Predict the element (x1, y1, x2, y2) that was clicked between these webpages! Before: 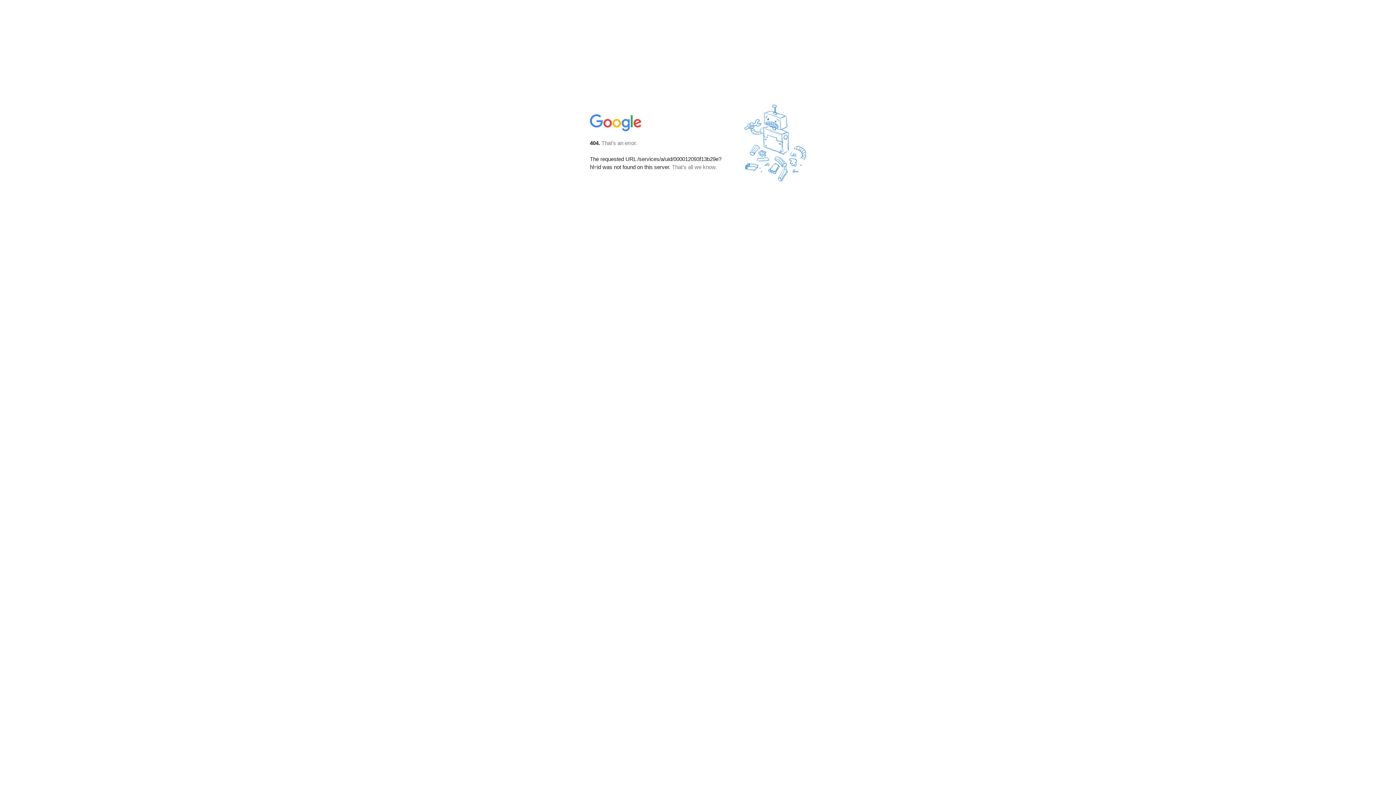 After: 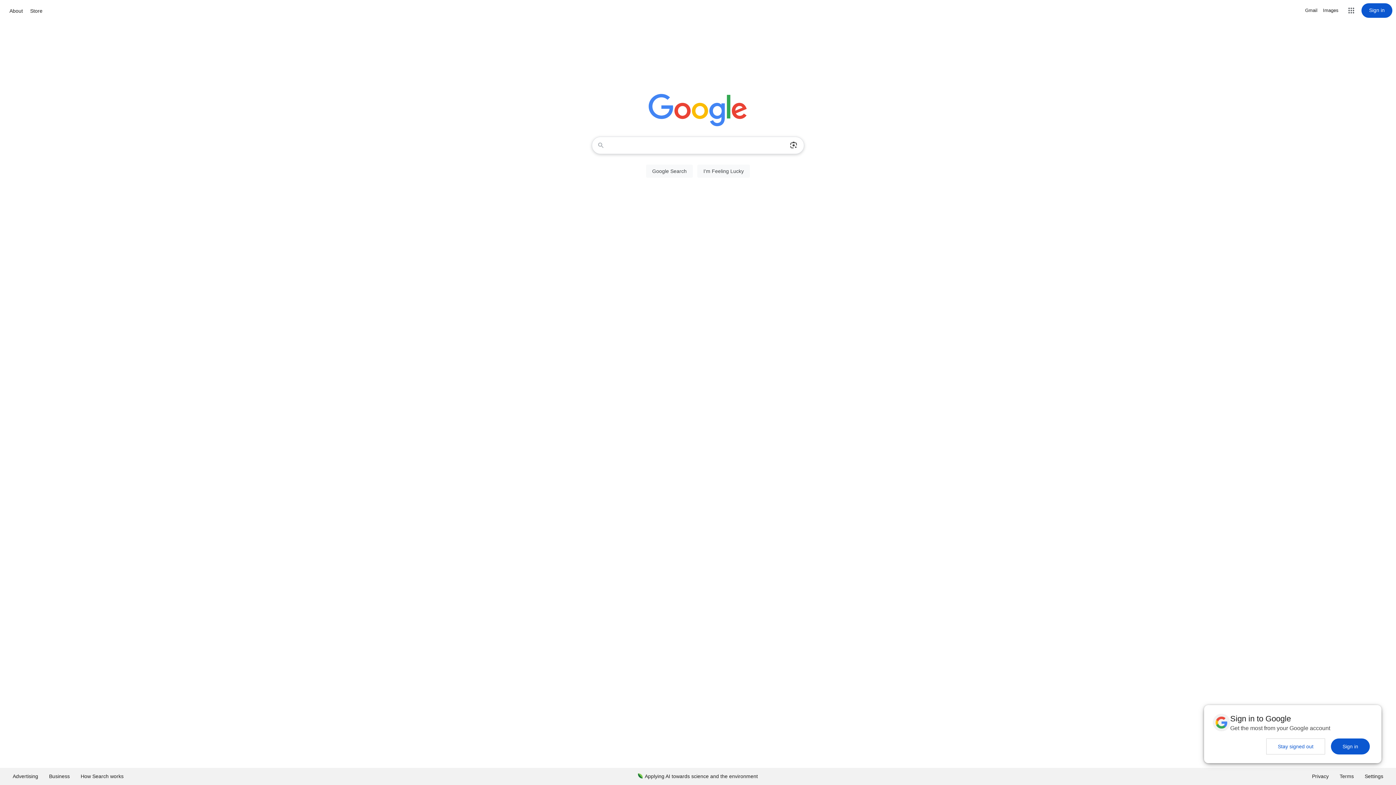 Action: bbox: (590, 127, 642, 134)